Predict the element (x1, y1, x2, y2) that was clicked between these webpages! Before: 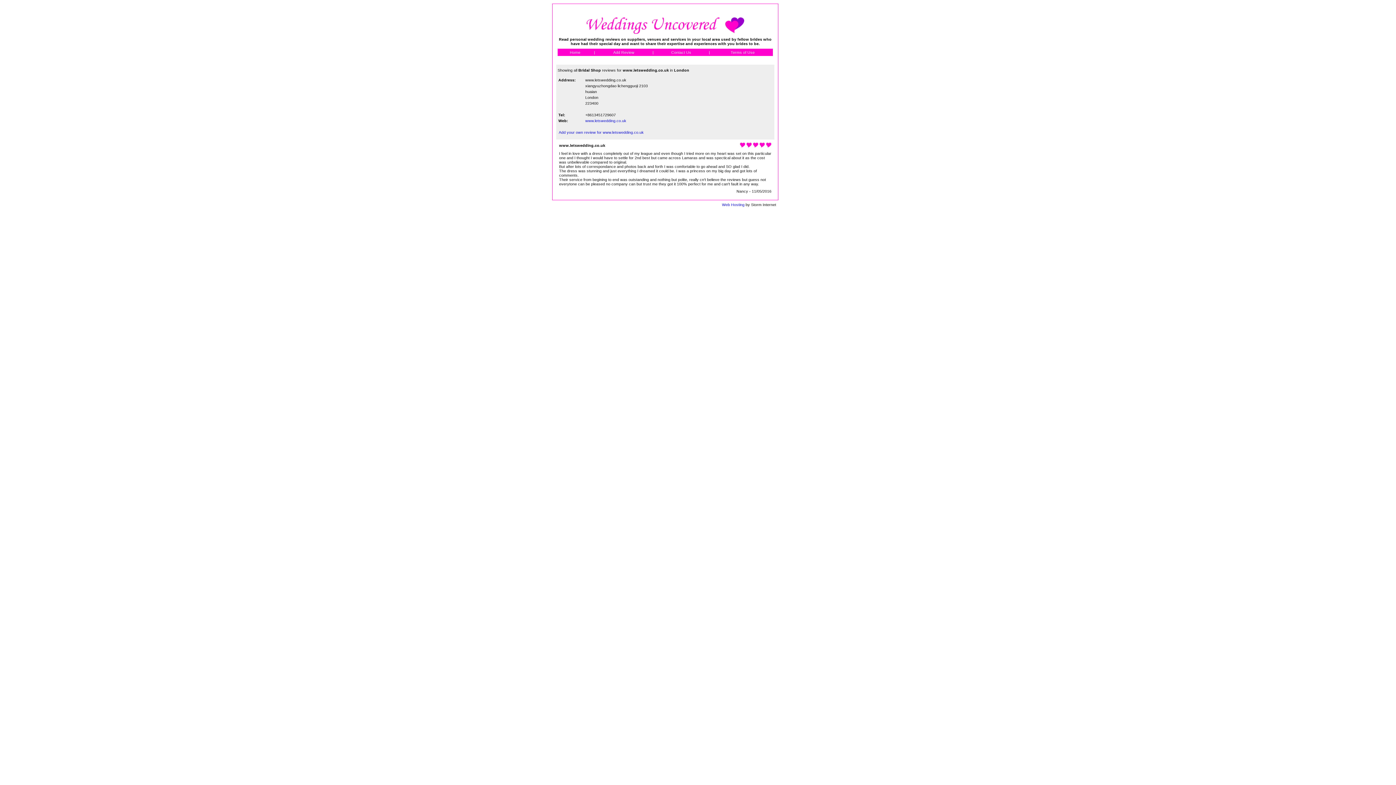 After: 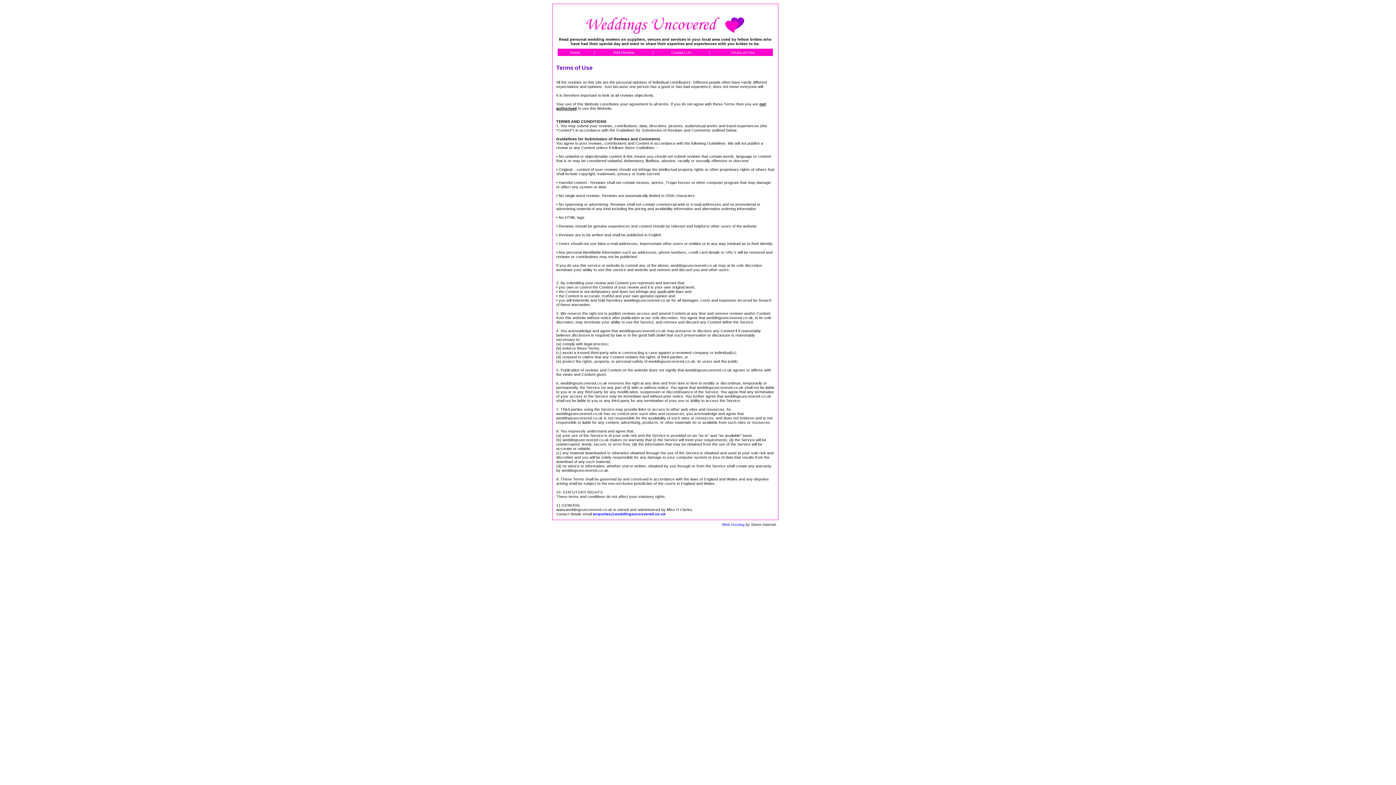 Action: label: Terms of Use bbox: (730, 50, 754, 54)